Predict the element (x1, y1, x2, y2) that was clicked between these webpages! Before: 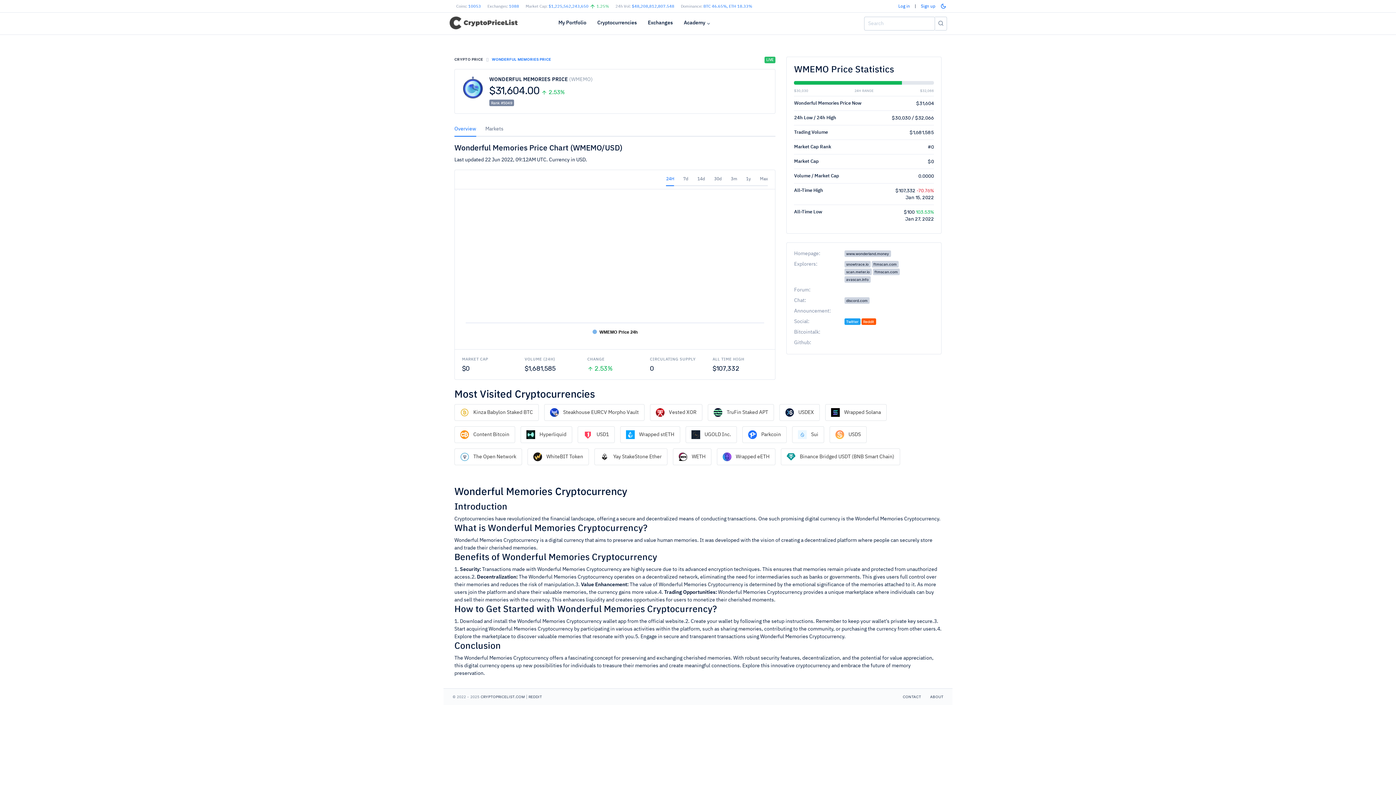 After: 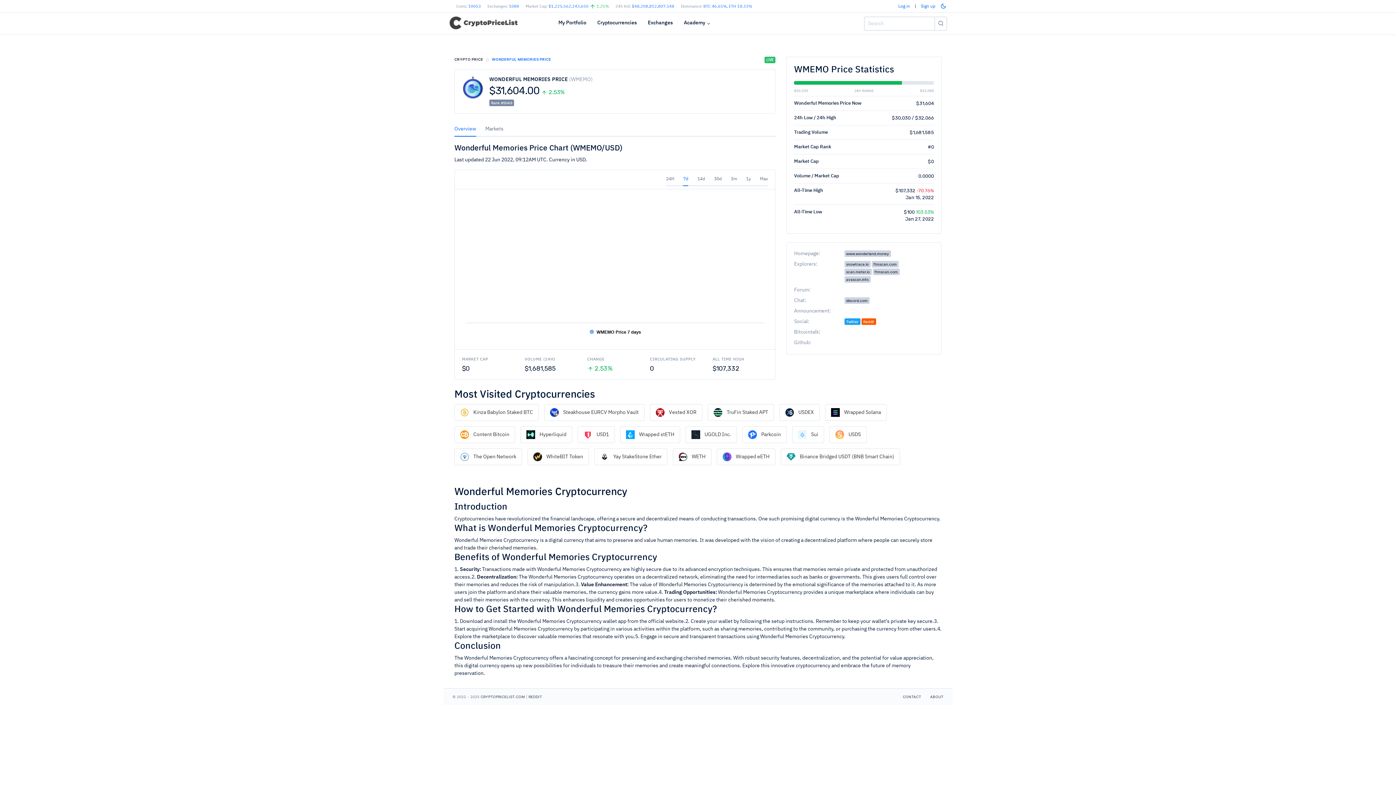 Action: label: 7d bbox: (683, 173, 688, 185)